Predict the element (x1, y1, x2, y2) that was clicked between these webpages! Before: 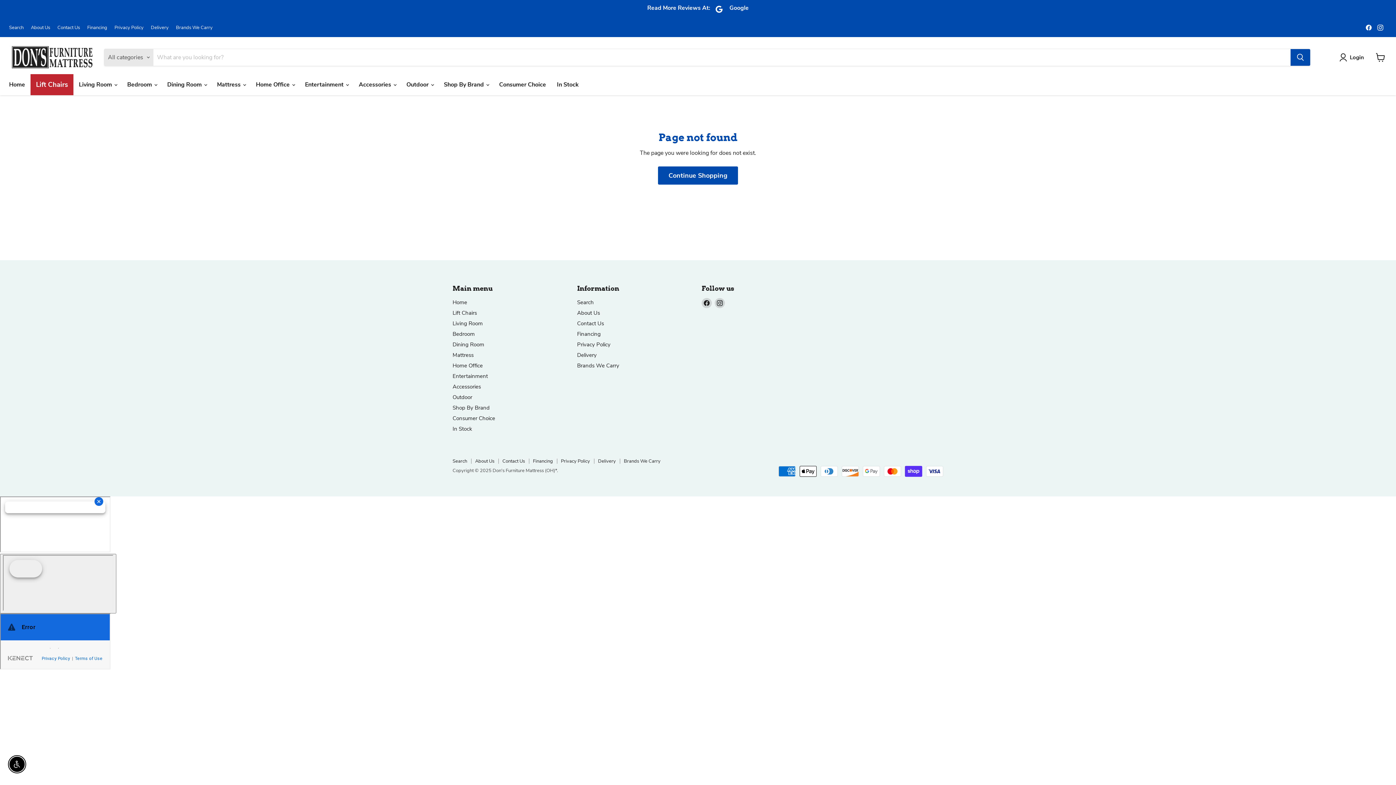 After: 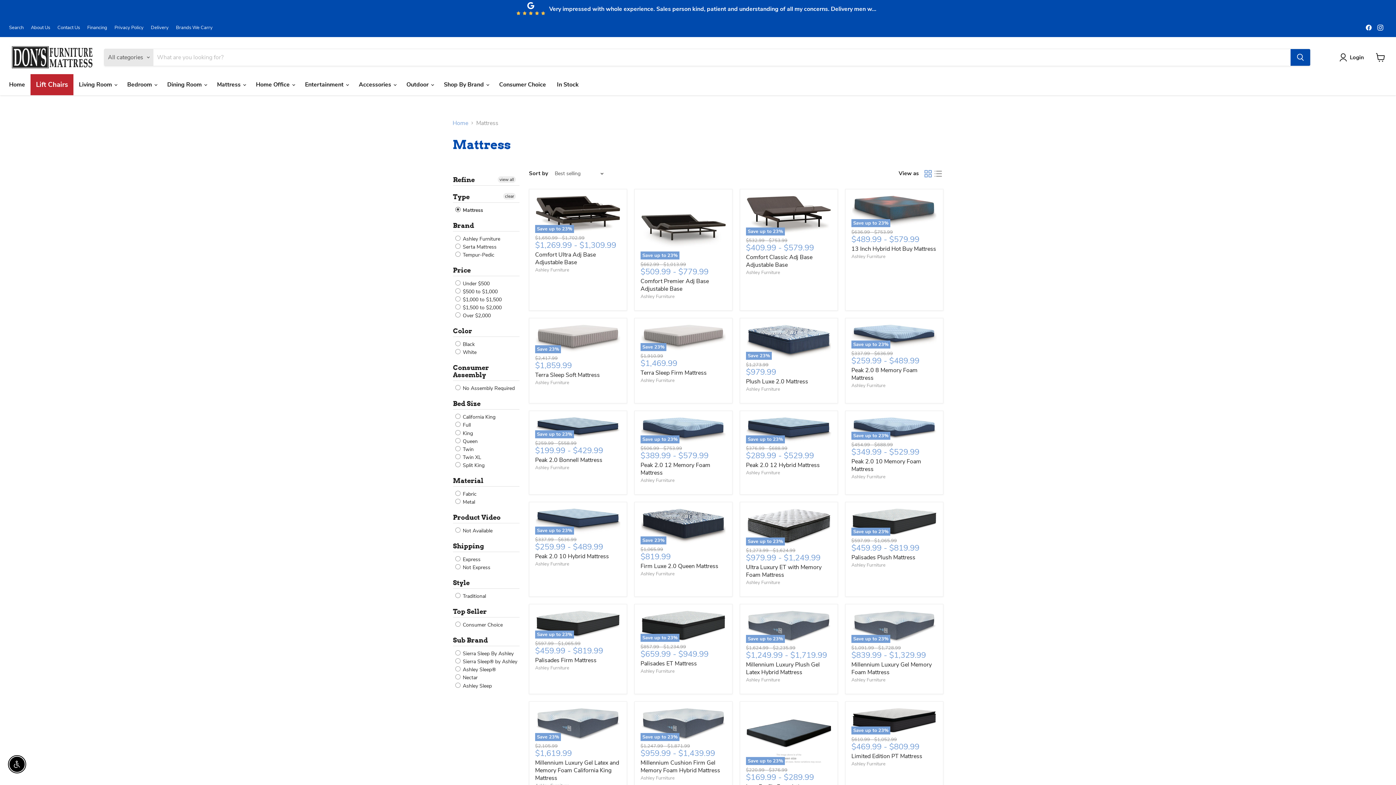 Action: bbox: (452, 351, 473, 359) label: Mattress